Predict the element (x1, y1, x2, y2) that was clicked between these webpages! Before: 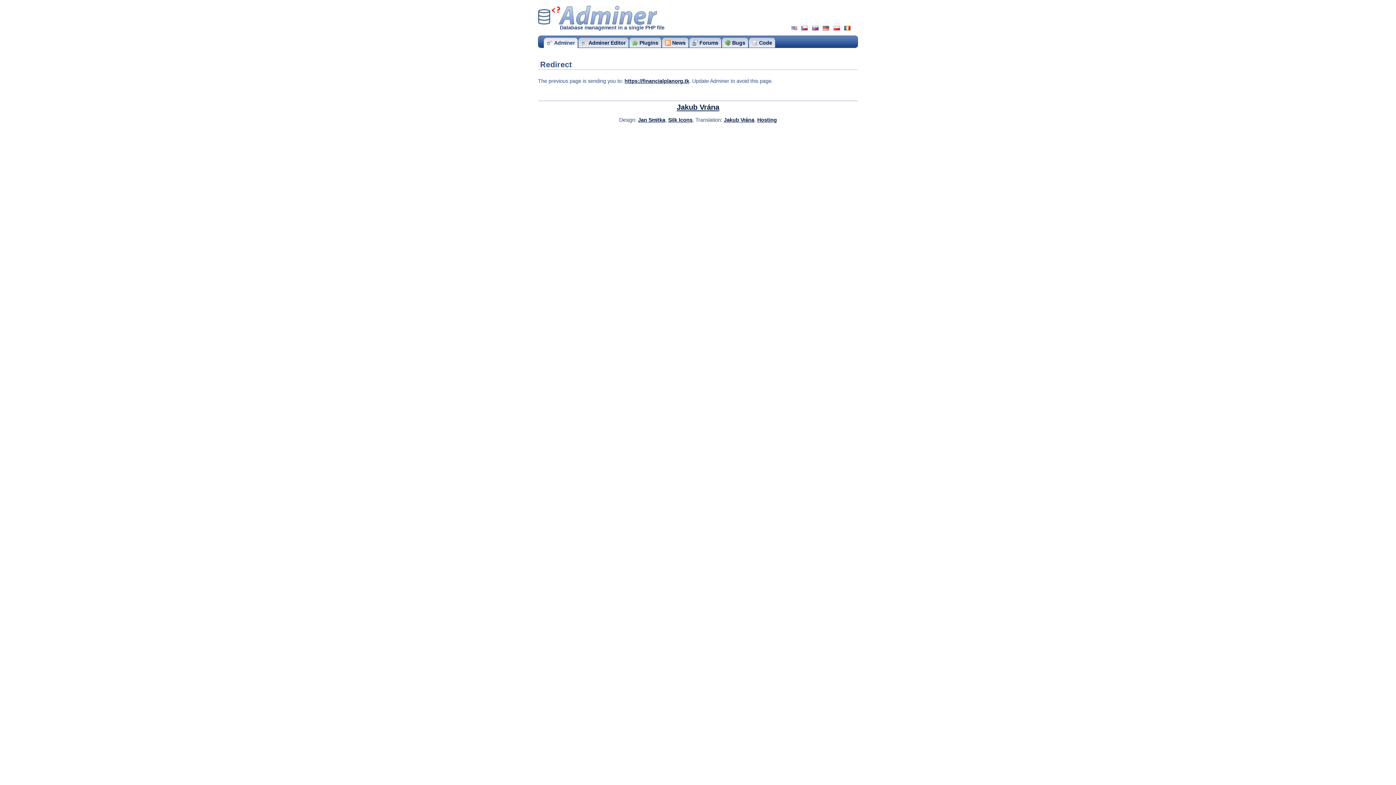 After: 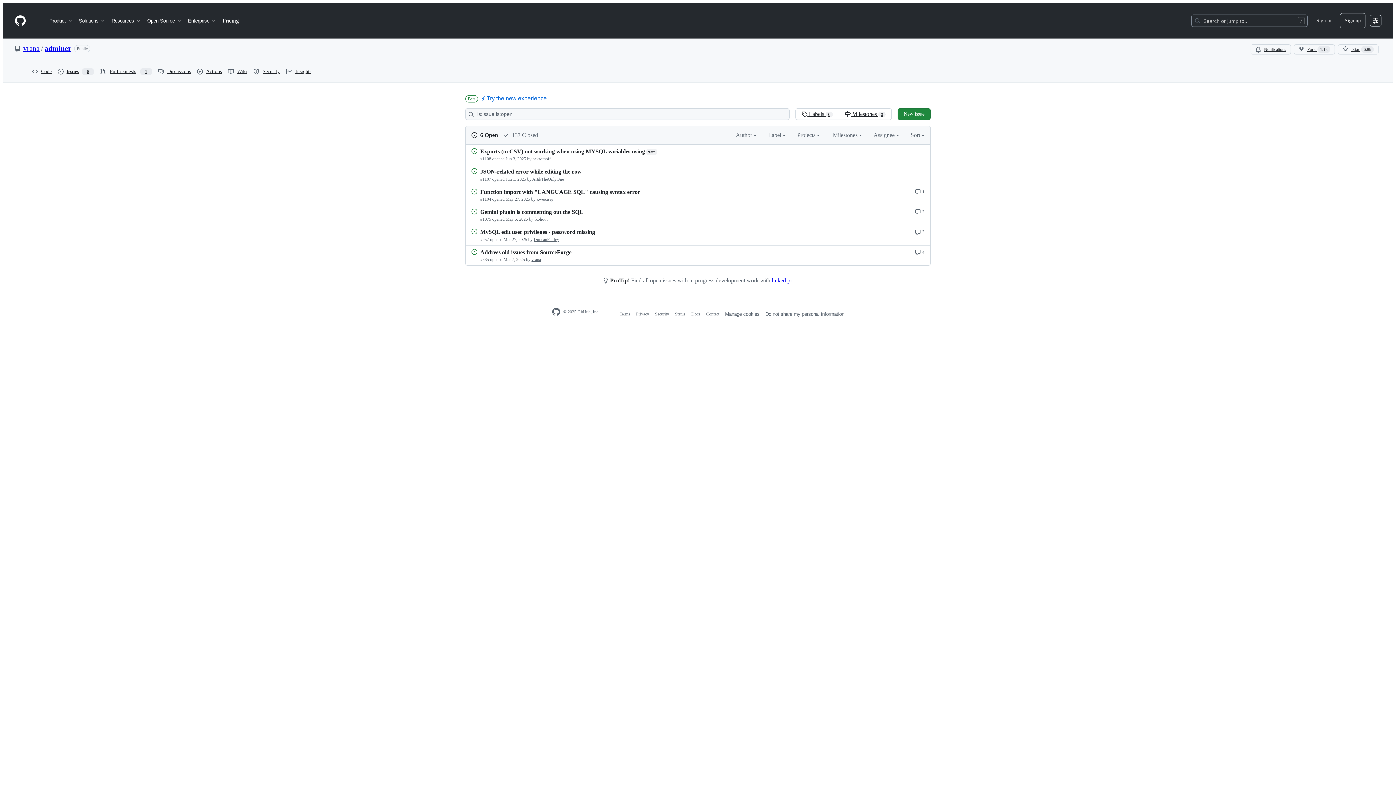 Action: bbox: (722, 37, 748, 47) label: Bugs